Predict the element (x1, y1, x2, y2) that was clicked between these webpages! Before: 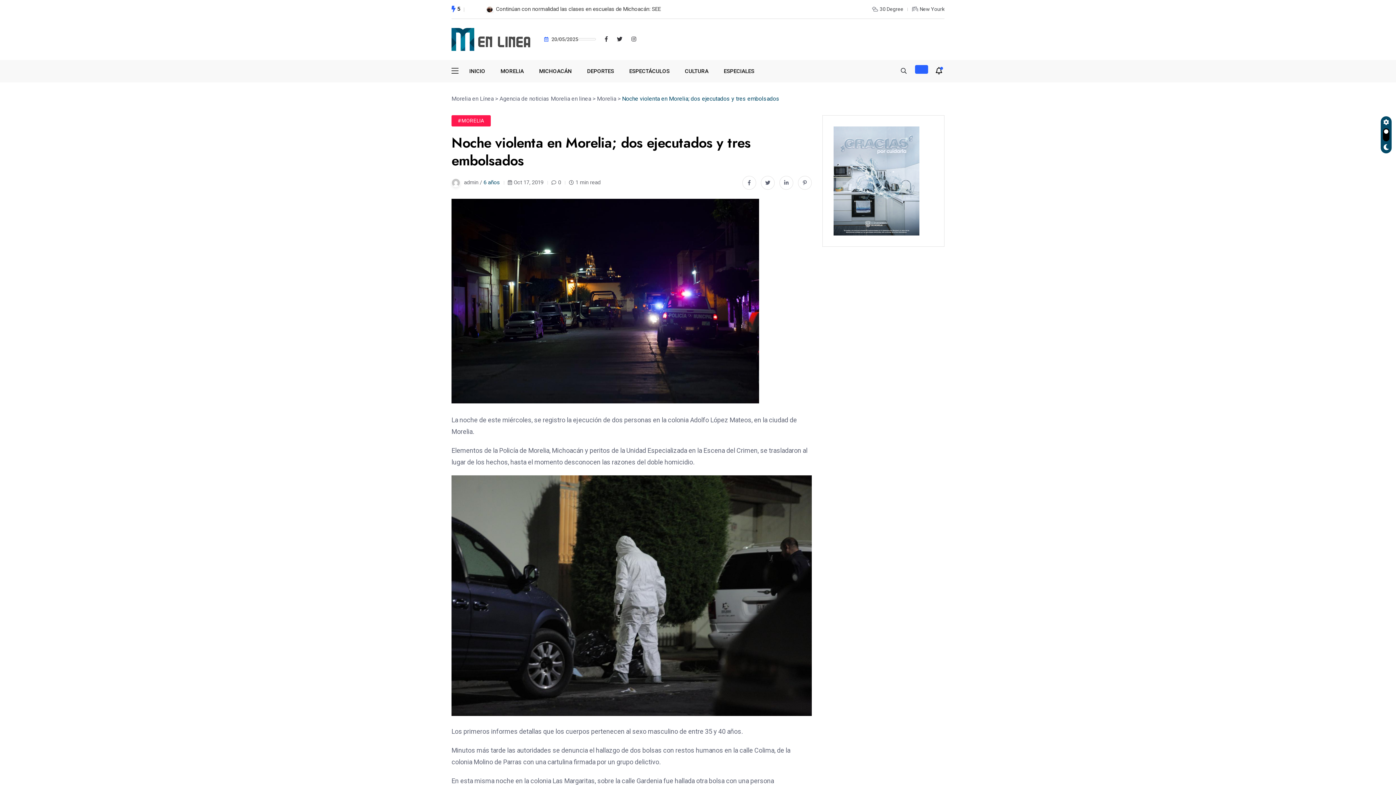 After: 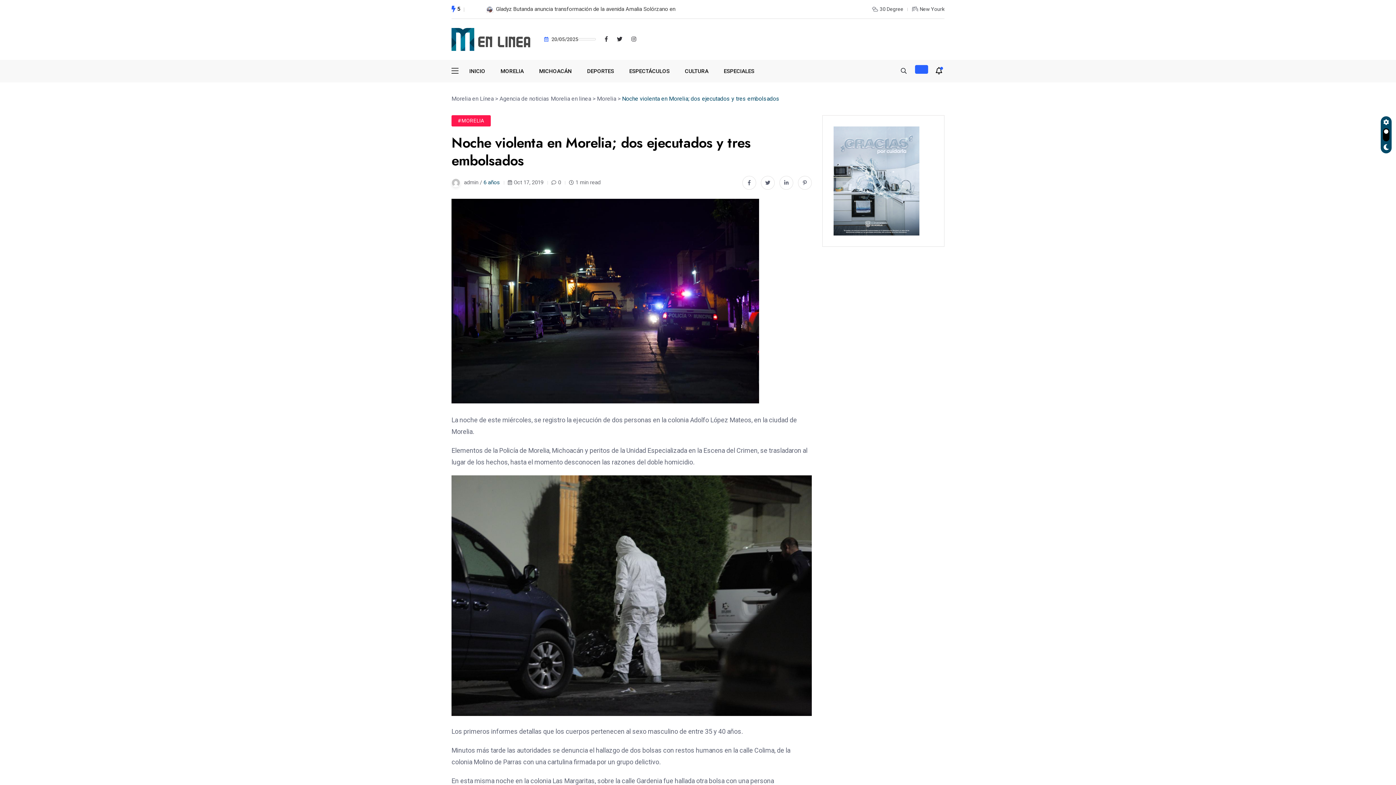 Action: bbox: (761, 175, 774, 189)